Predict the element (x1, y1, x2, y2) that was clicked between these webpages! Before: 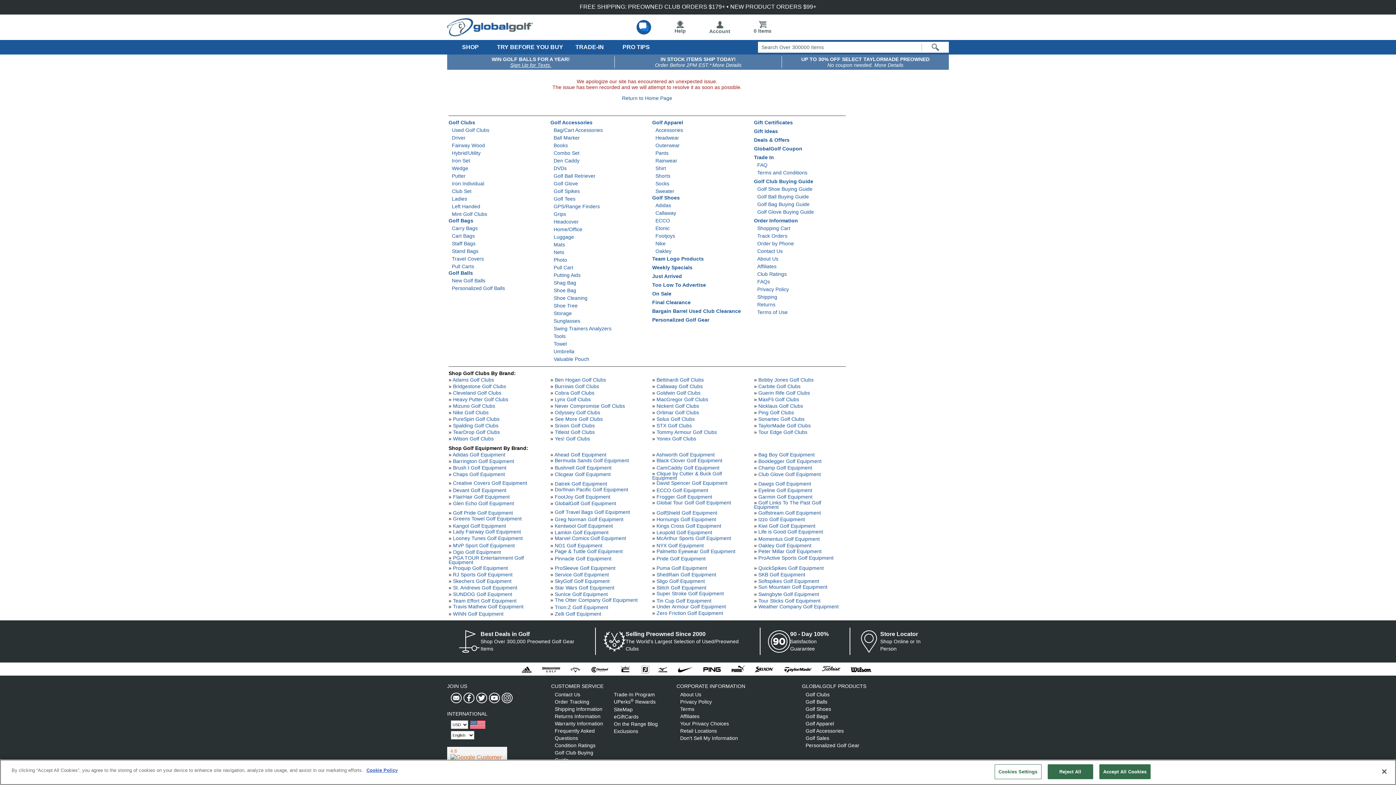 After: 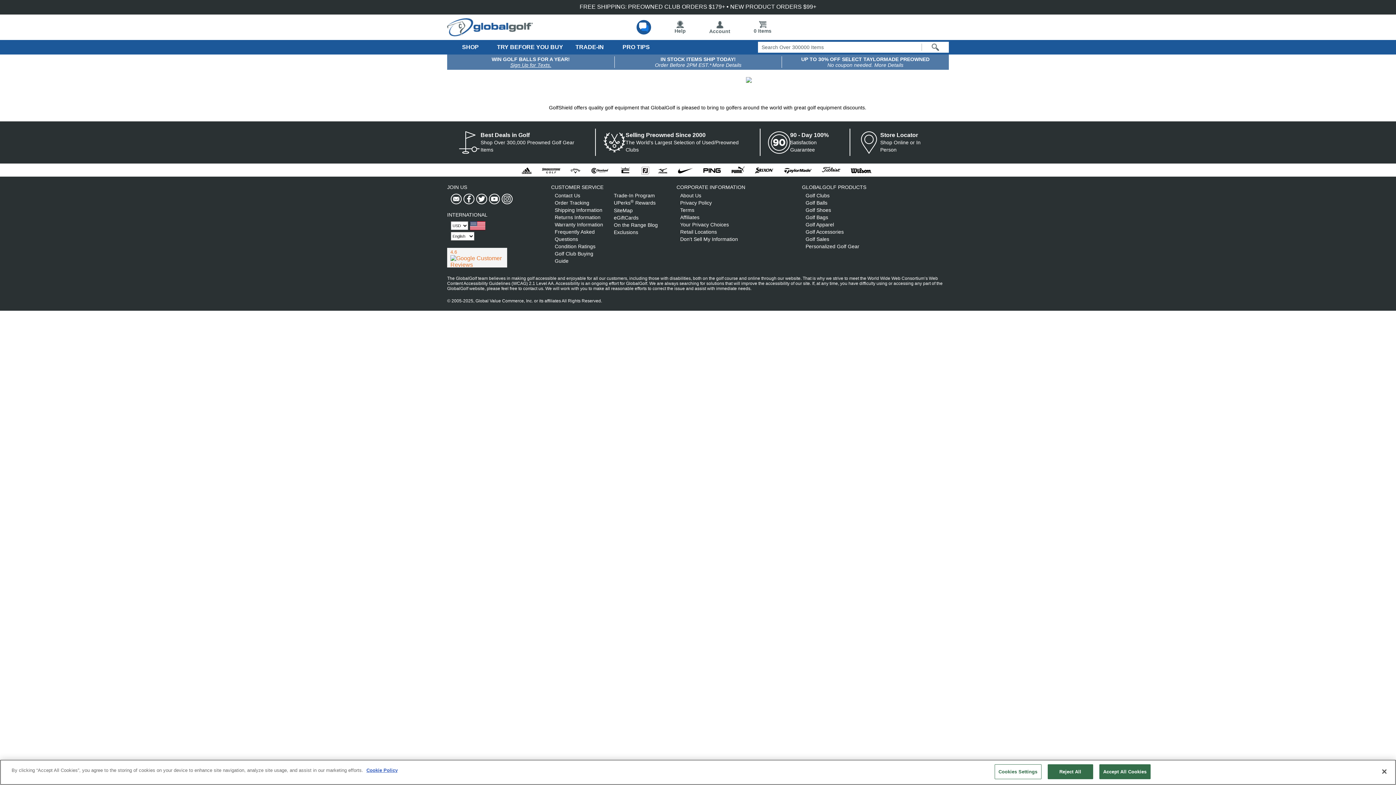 Action: bbox: (656, 510, 717, 516) label: GolfShield Golf Equipment